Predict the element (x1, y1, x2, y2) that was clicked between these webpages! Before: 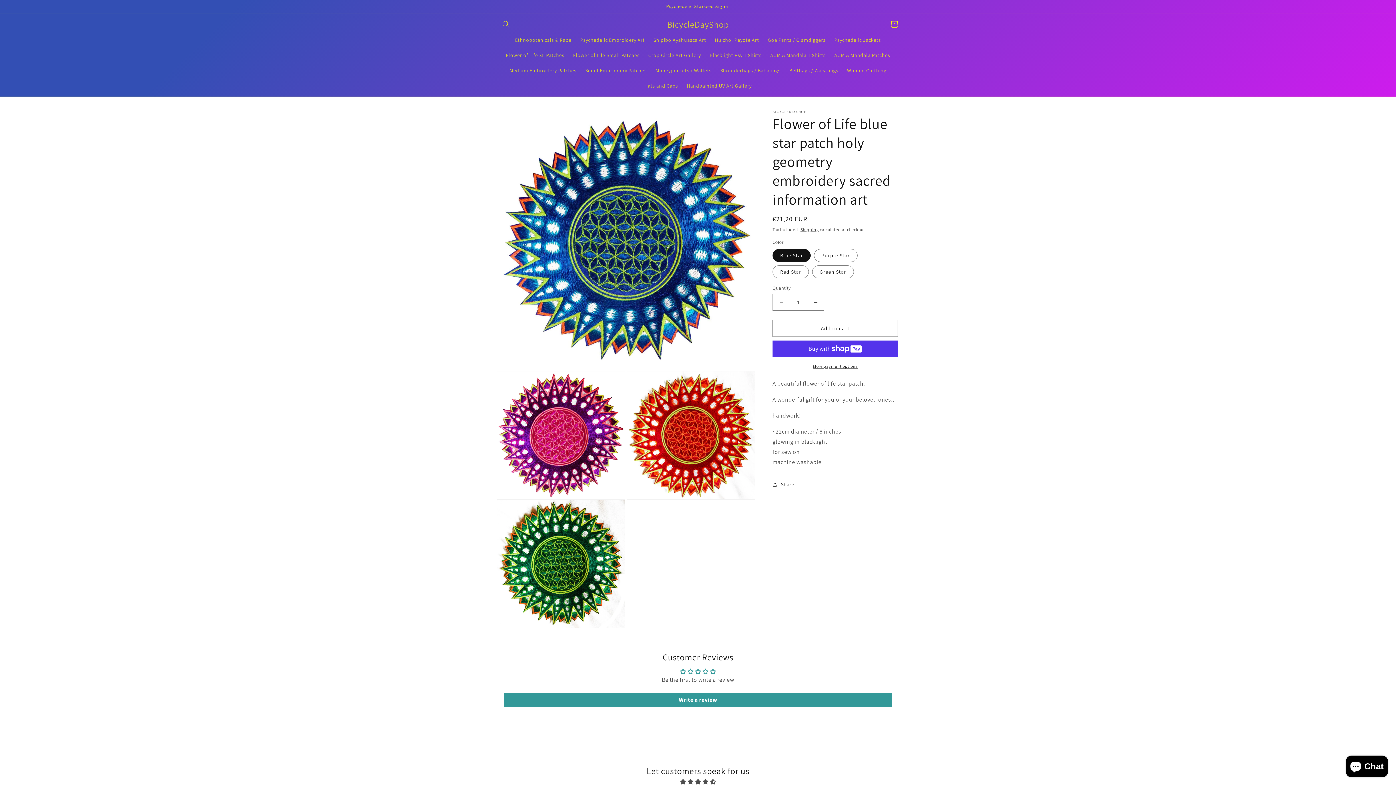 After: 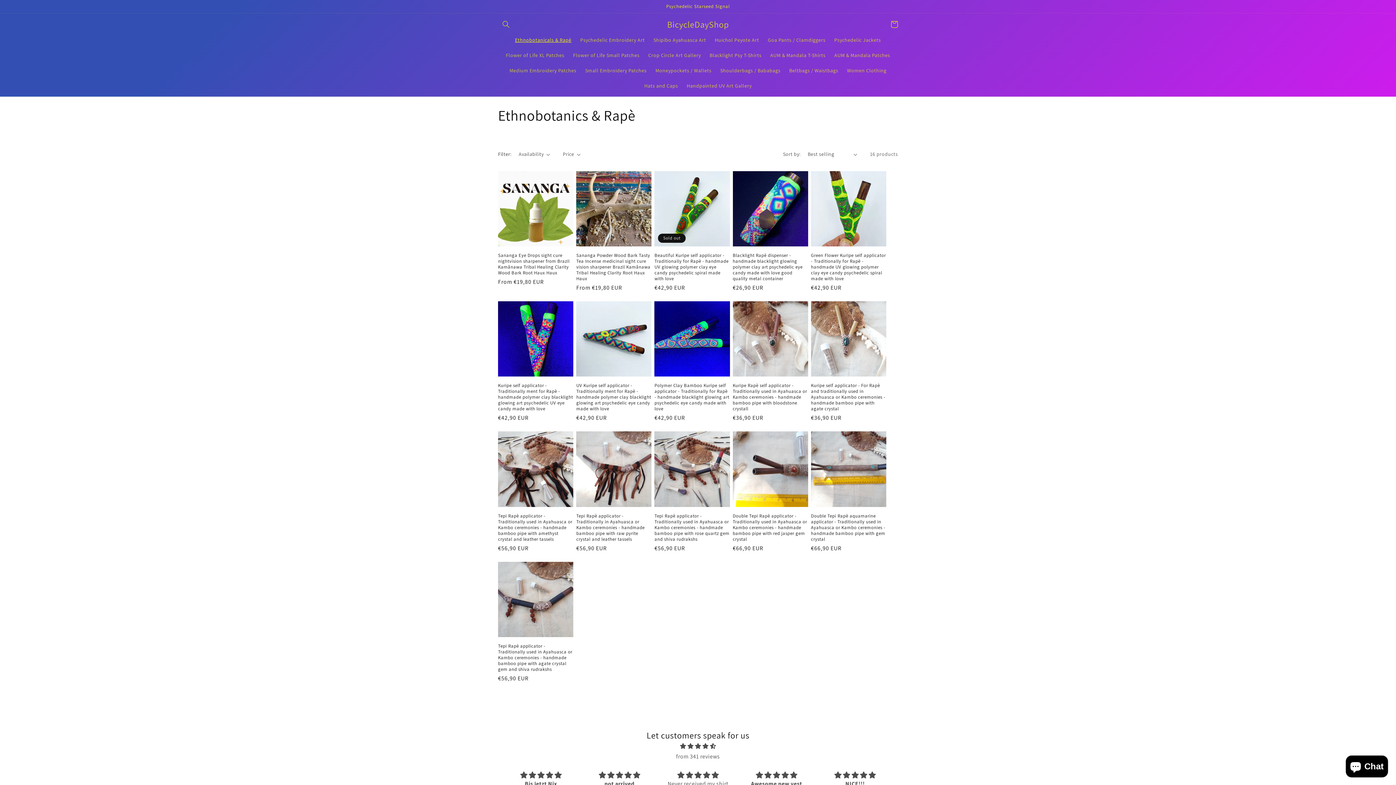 Action: label: Ethnobotanicals & Rapè bbox: (510, 32, 575, 47)